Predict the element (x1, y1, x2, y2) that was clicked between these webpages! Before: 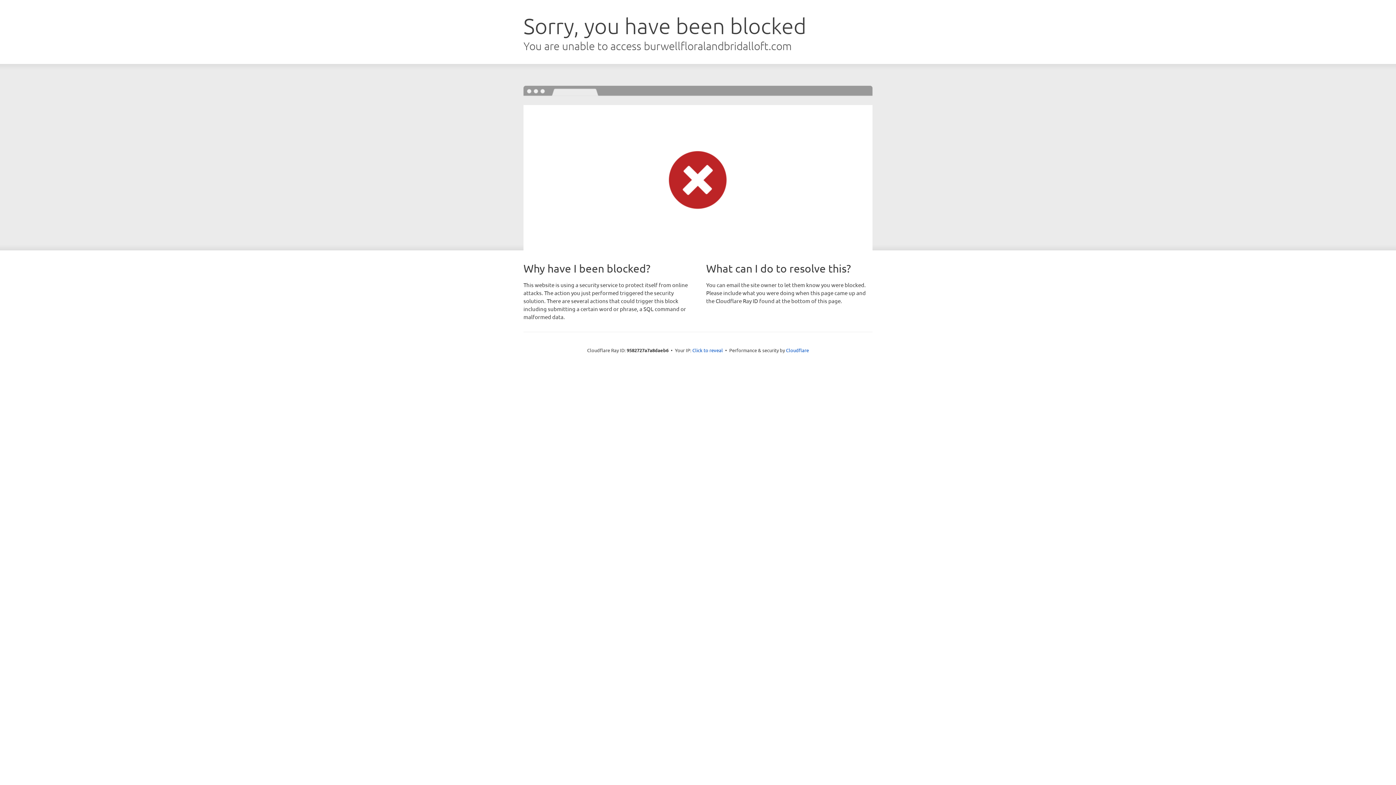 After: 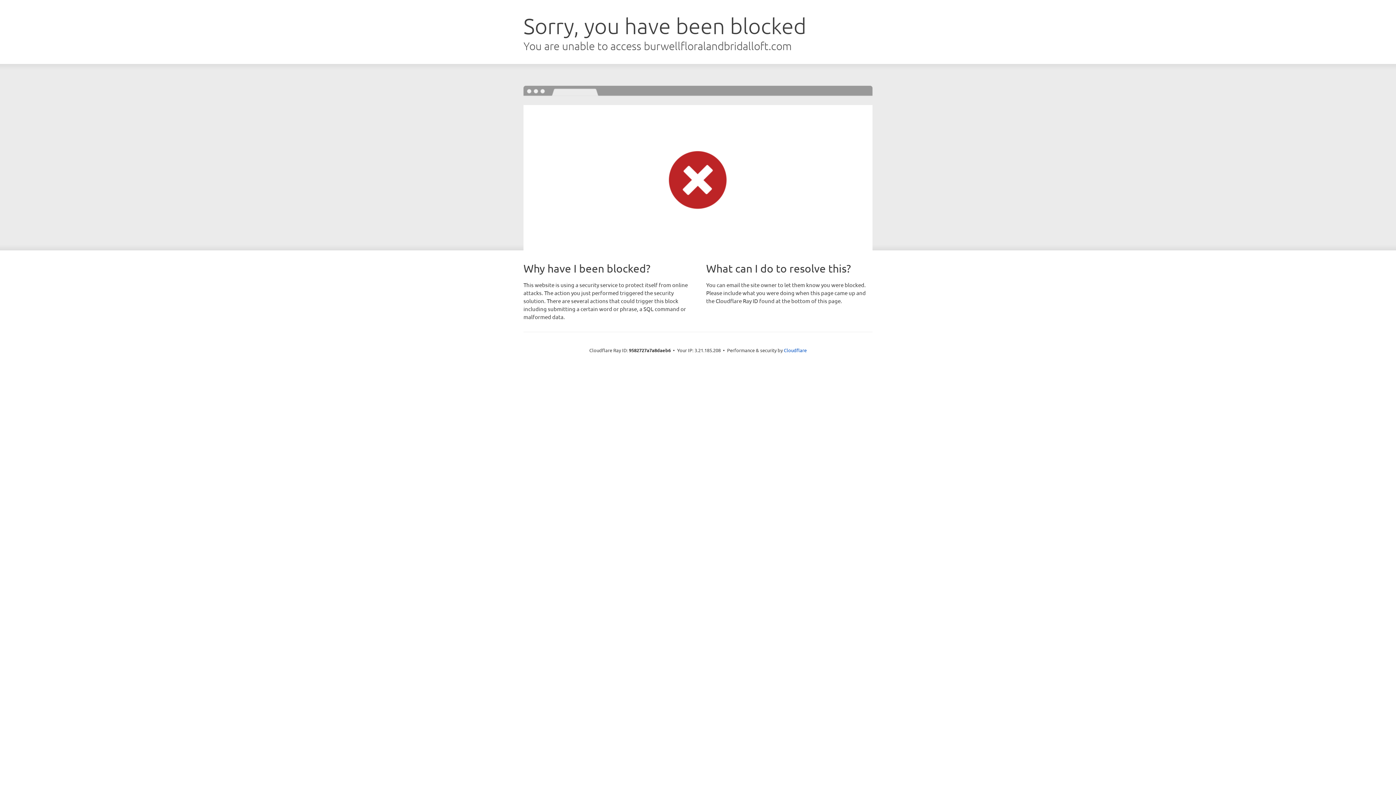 Action: label: Click to reveal bbox: (692, 346, 723, 353)